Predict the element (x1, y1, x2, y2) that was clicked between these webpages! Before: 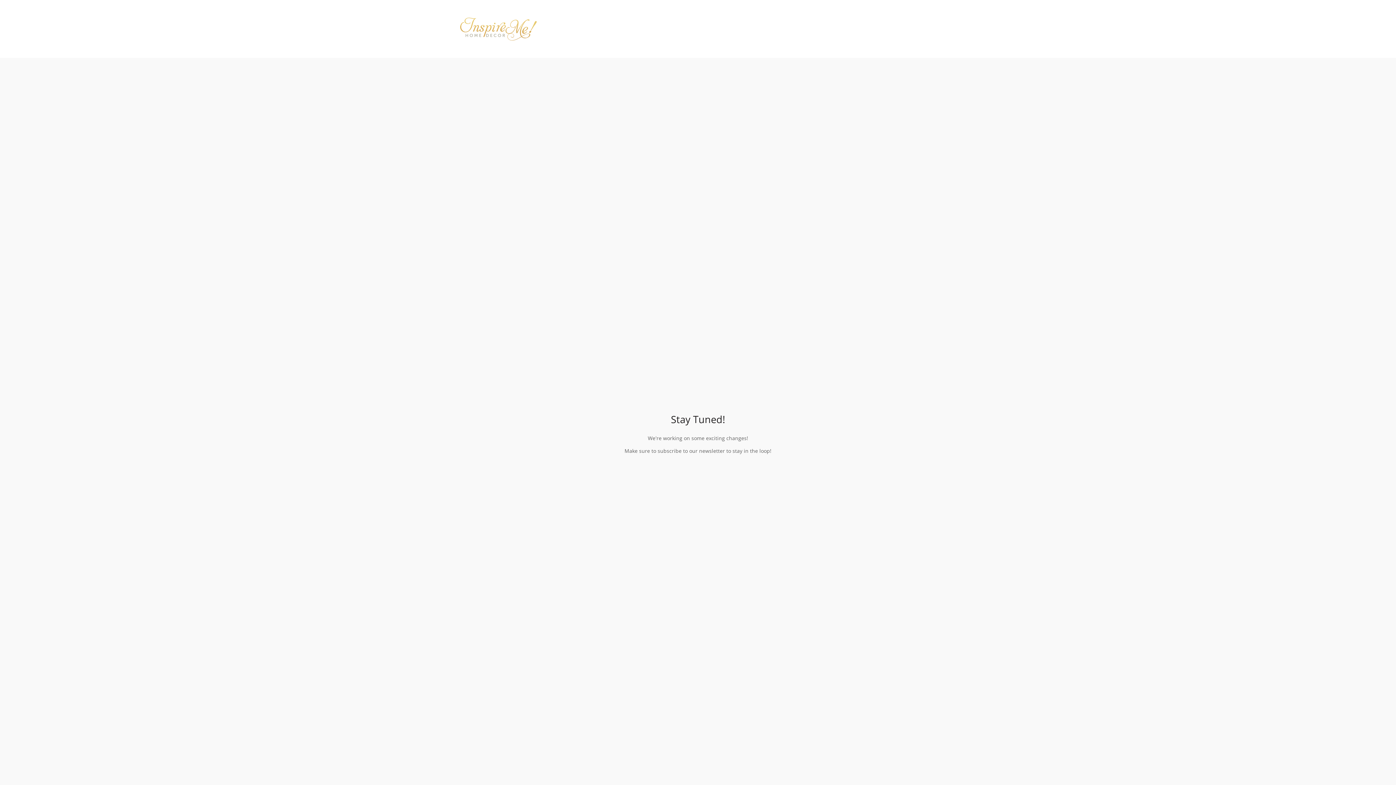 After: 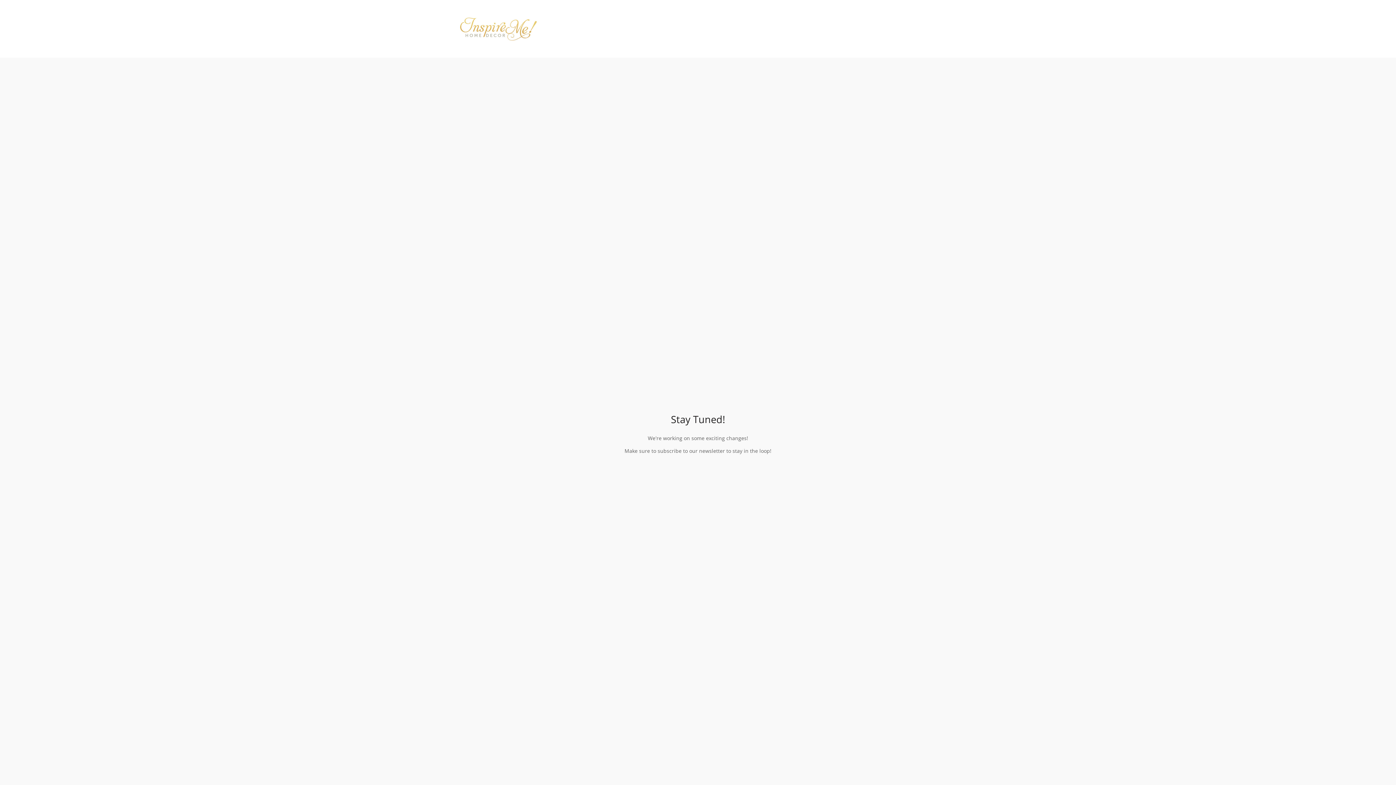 Action: bbox: (443, 10, 552, 46)